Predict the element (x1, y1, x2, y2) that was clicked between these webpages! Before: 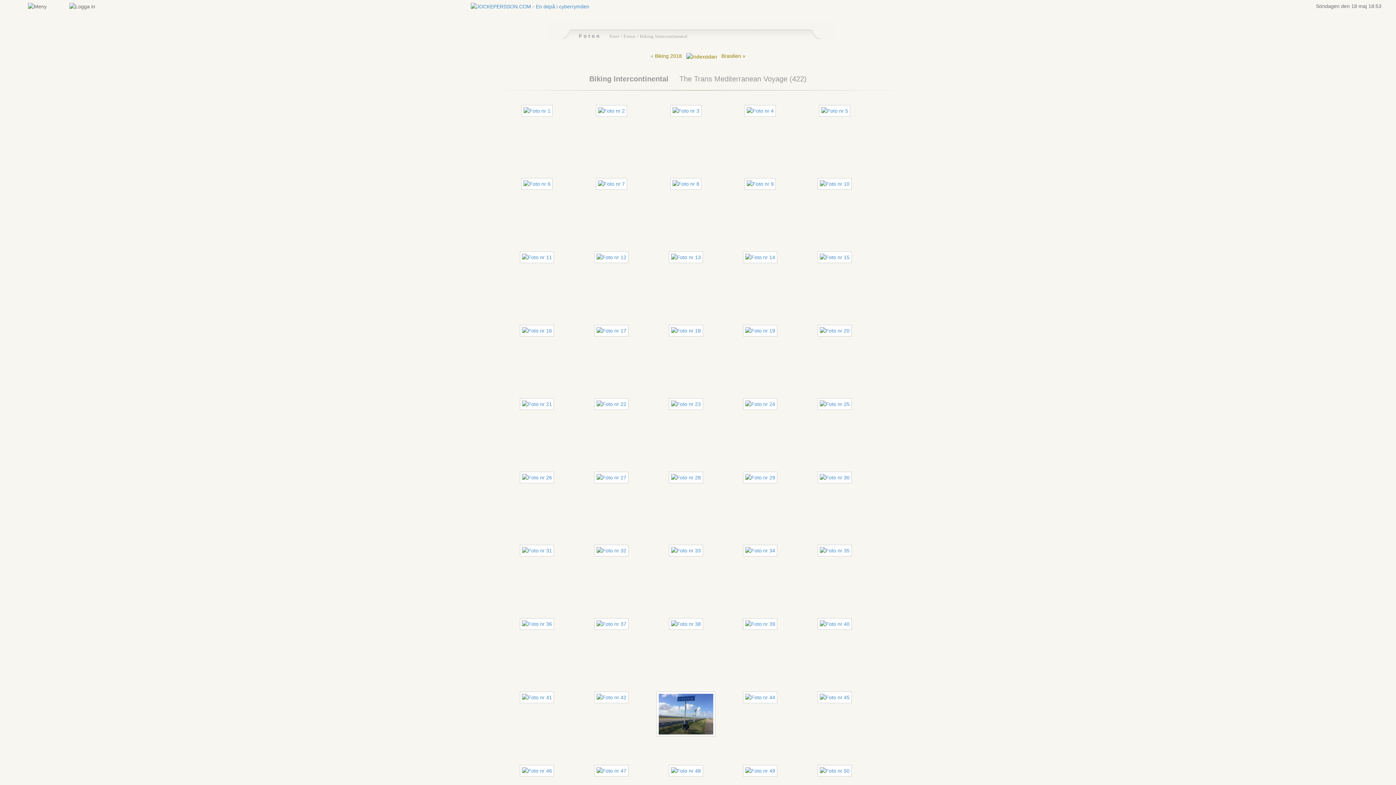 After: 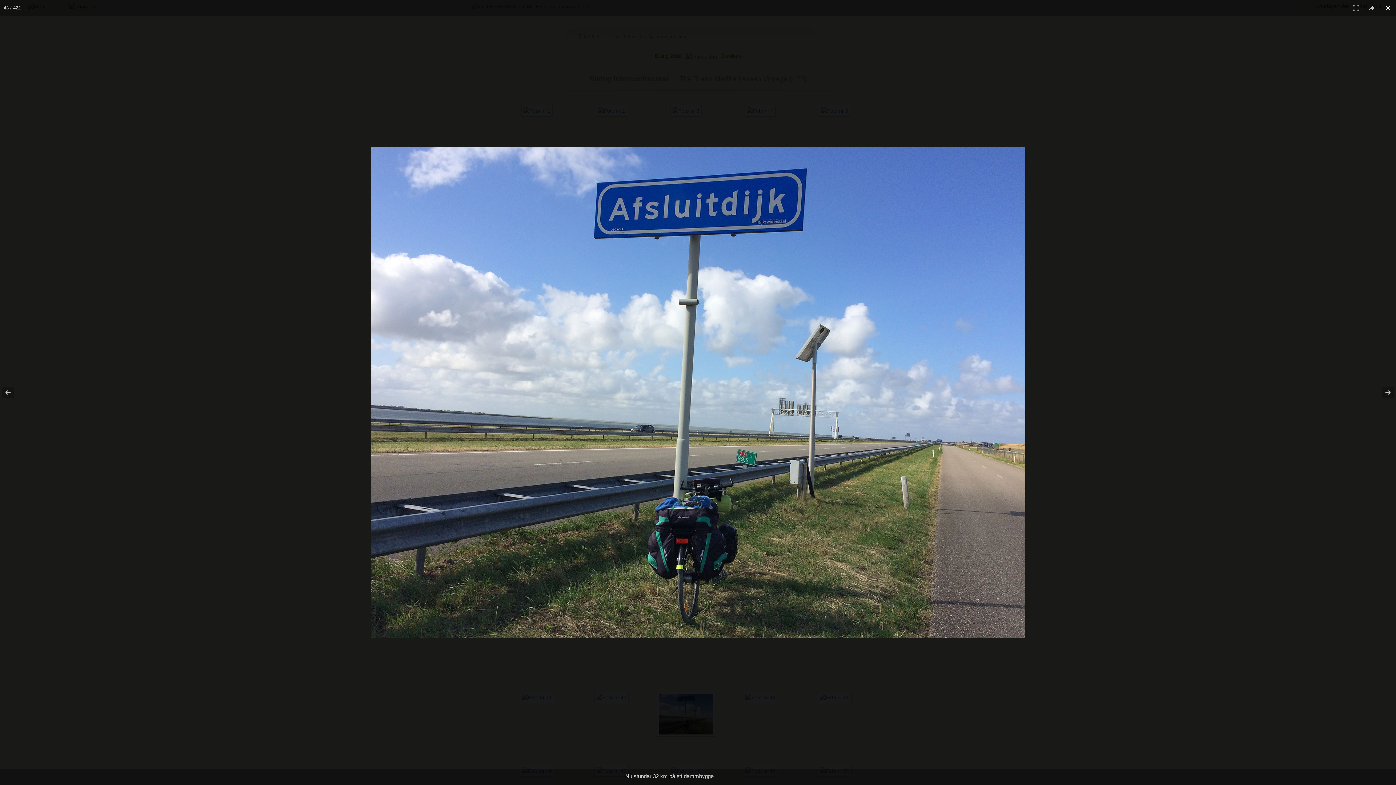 Action: bbox: (656, 711, 715, 716)